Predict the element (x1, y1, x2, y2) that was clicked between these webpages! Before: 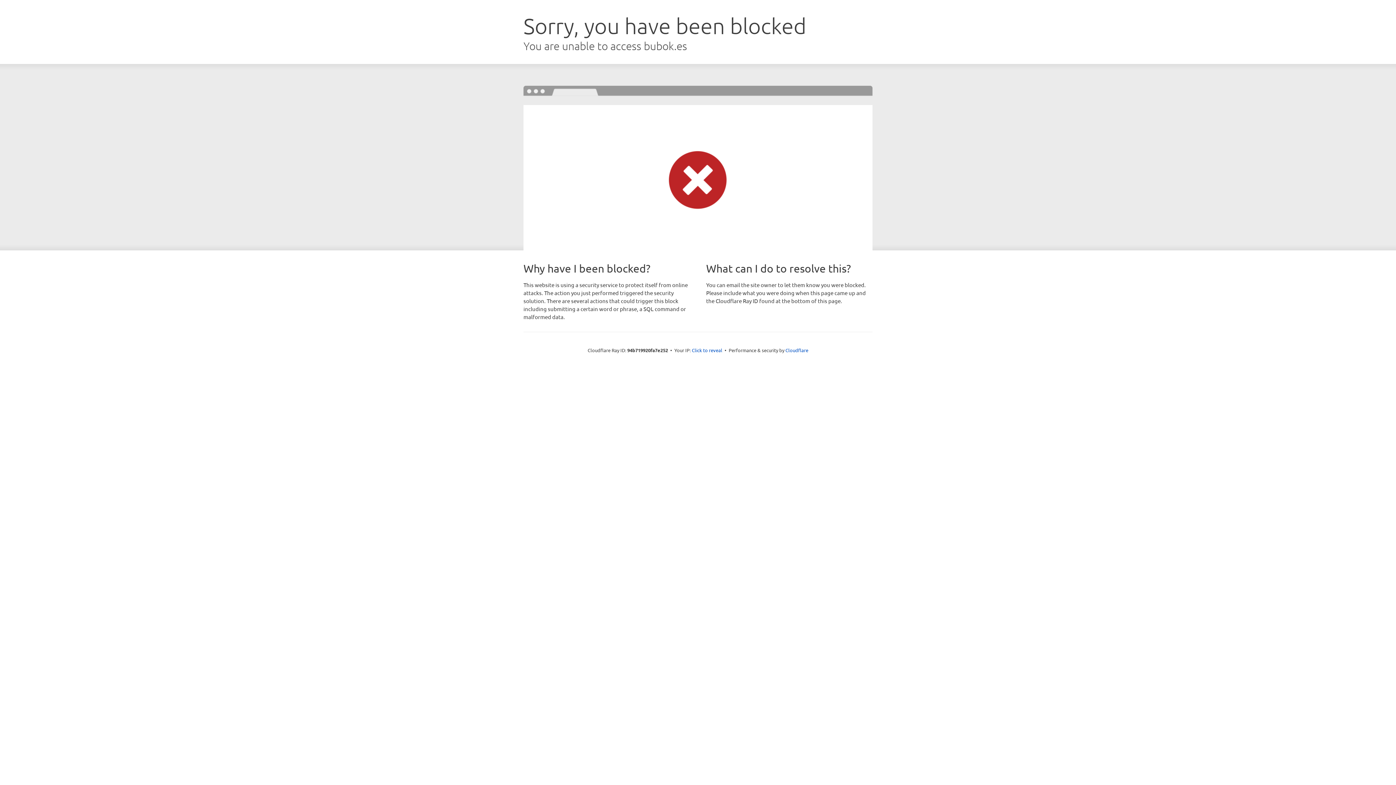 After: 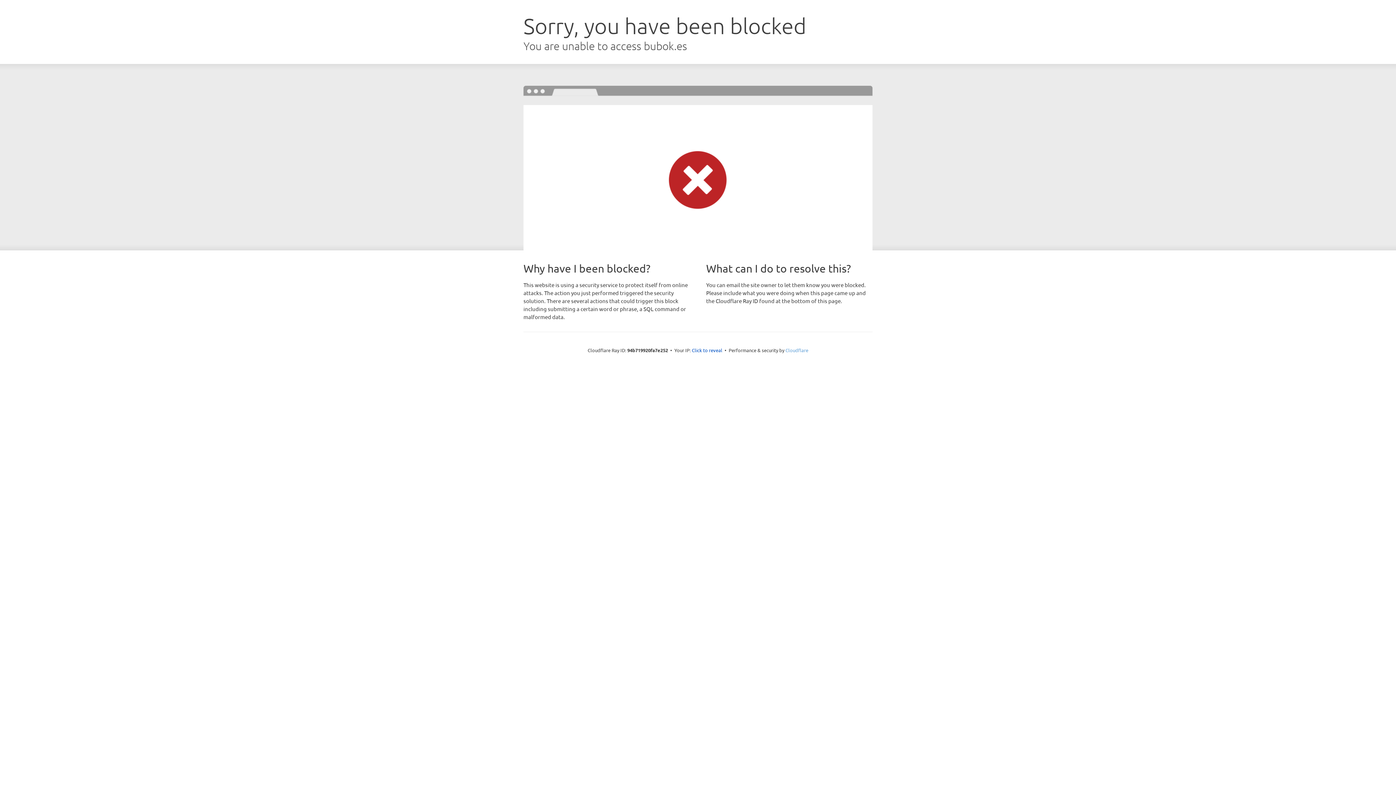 Action: bbox: (785, 347, 808, 353) label: Cloudflare